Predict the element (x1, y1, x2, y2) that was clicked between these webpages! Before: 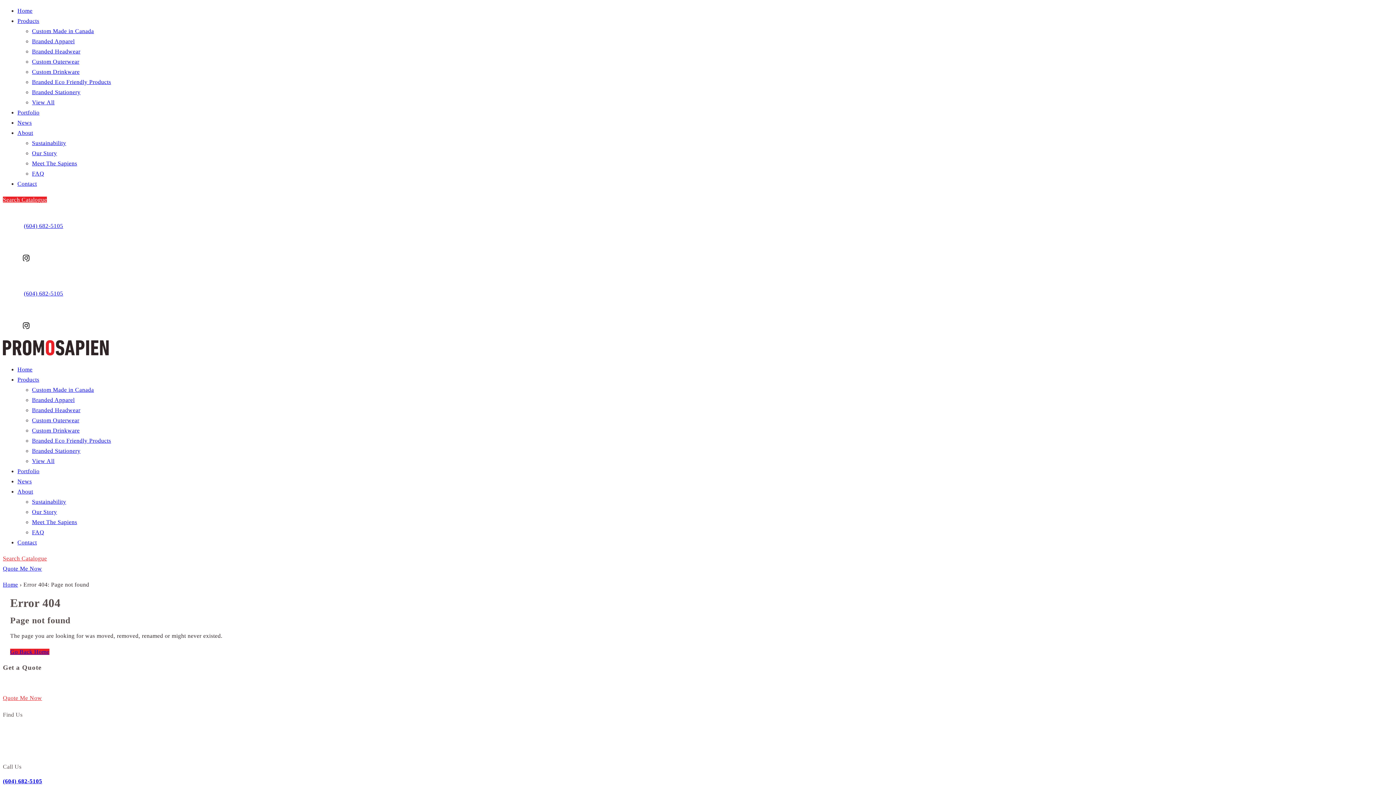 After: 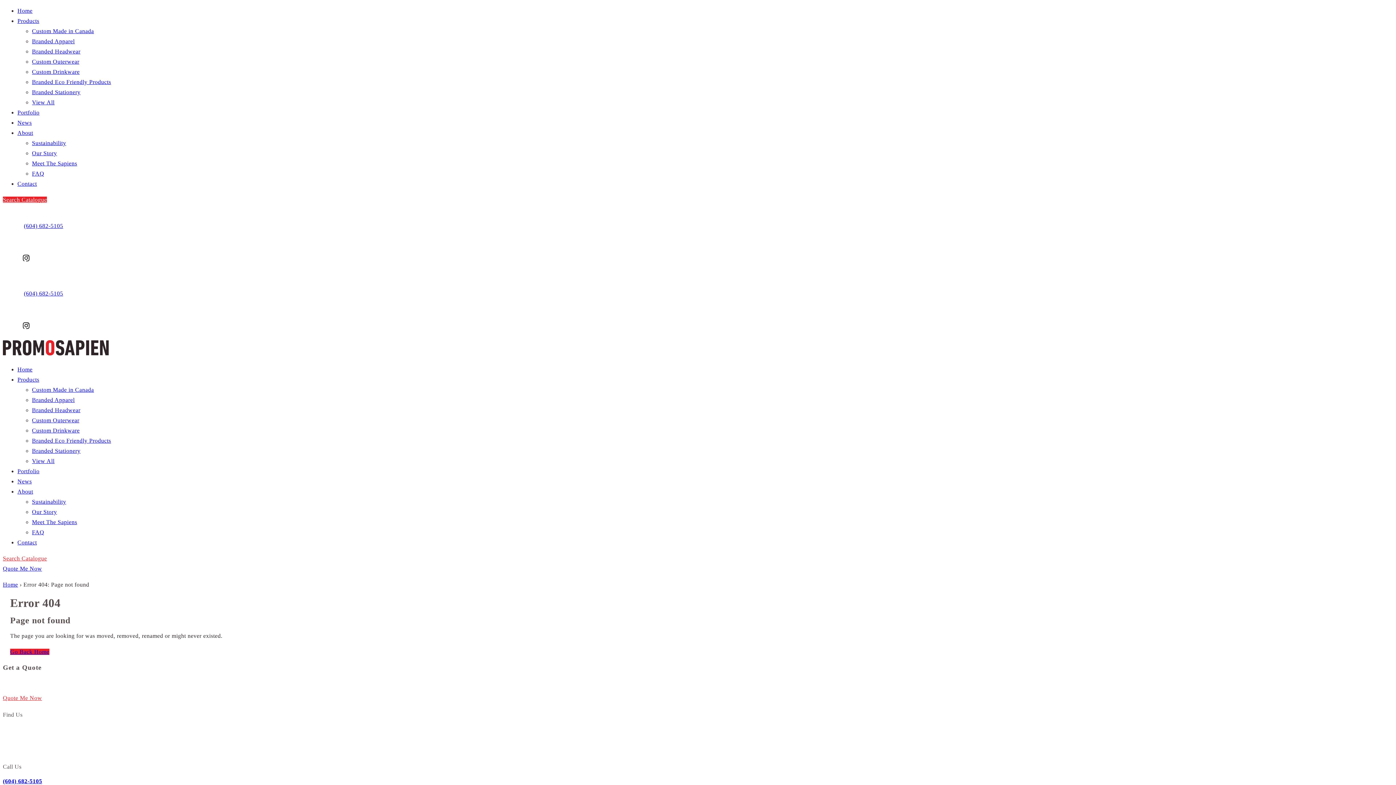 Action: bbox: (23, 290, 63, 296) label: (604) 682-5105